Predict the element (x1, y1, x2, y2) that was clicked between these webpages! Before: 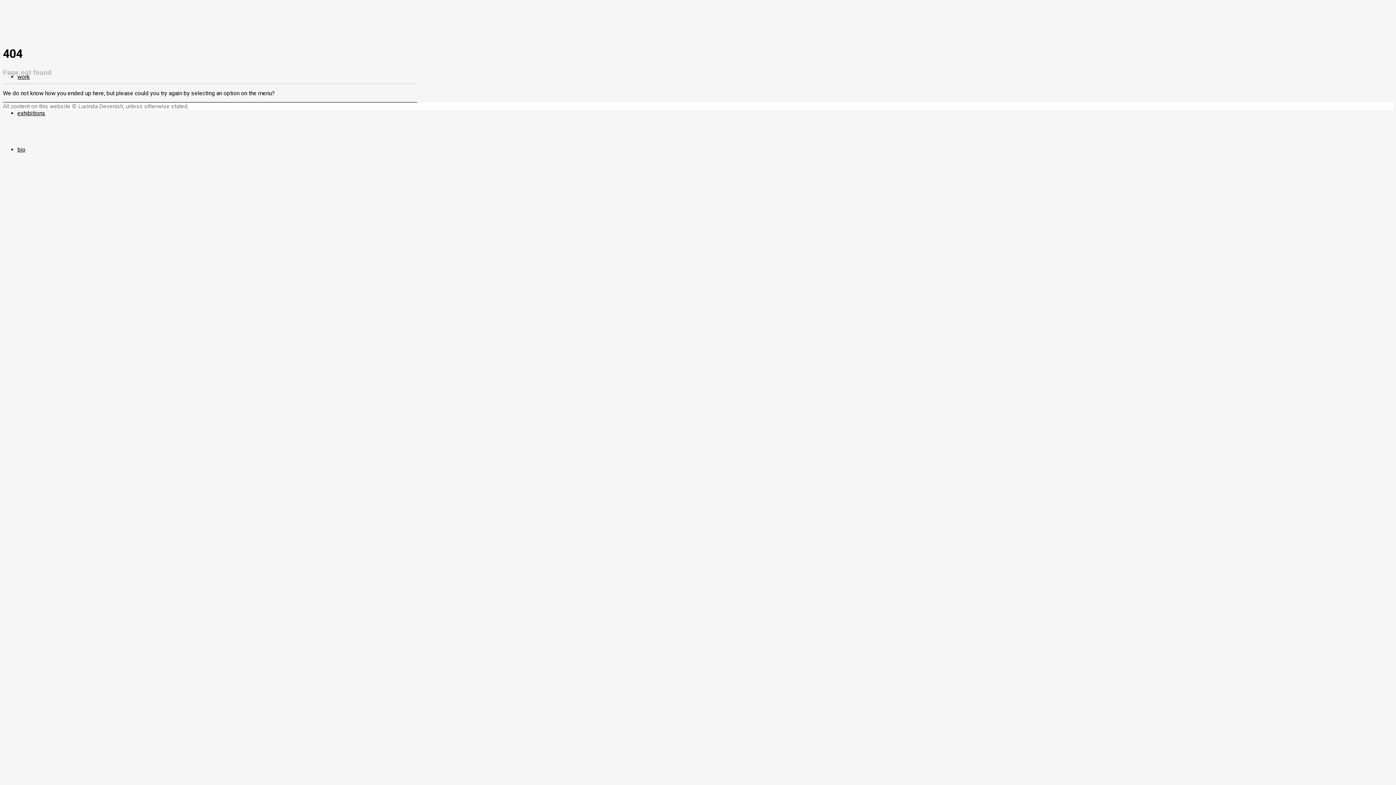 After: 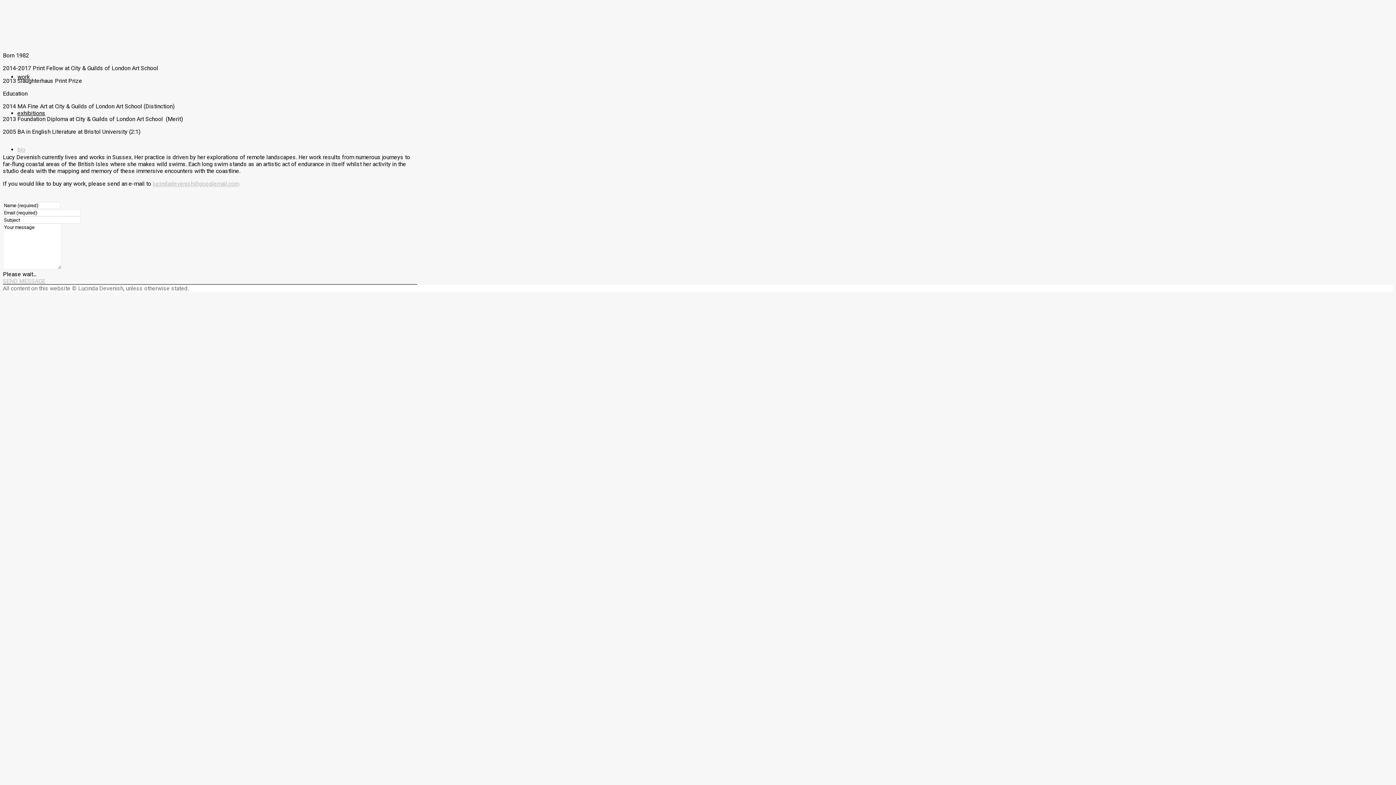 Action: bbox: (17, 146, 25, 153) label: bio